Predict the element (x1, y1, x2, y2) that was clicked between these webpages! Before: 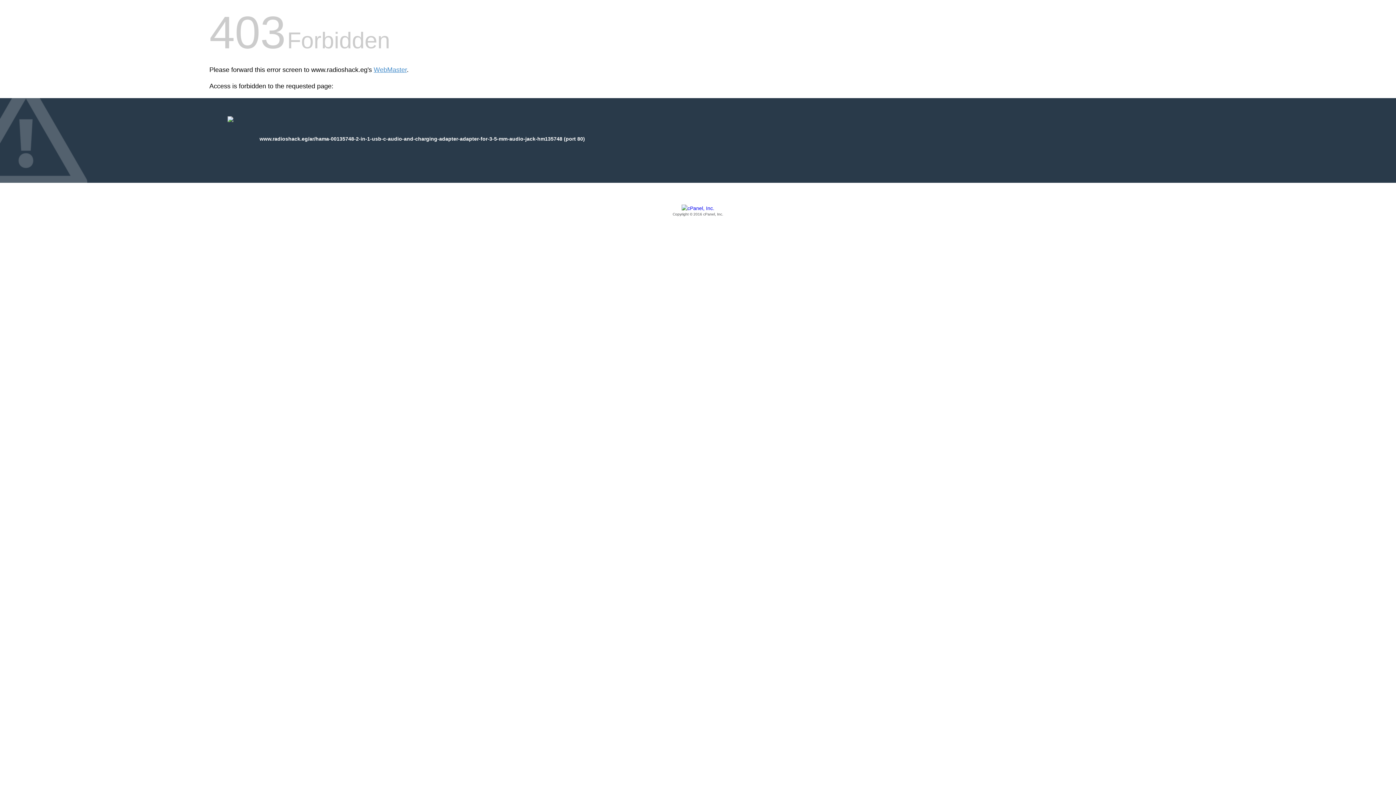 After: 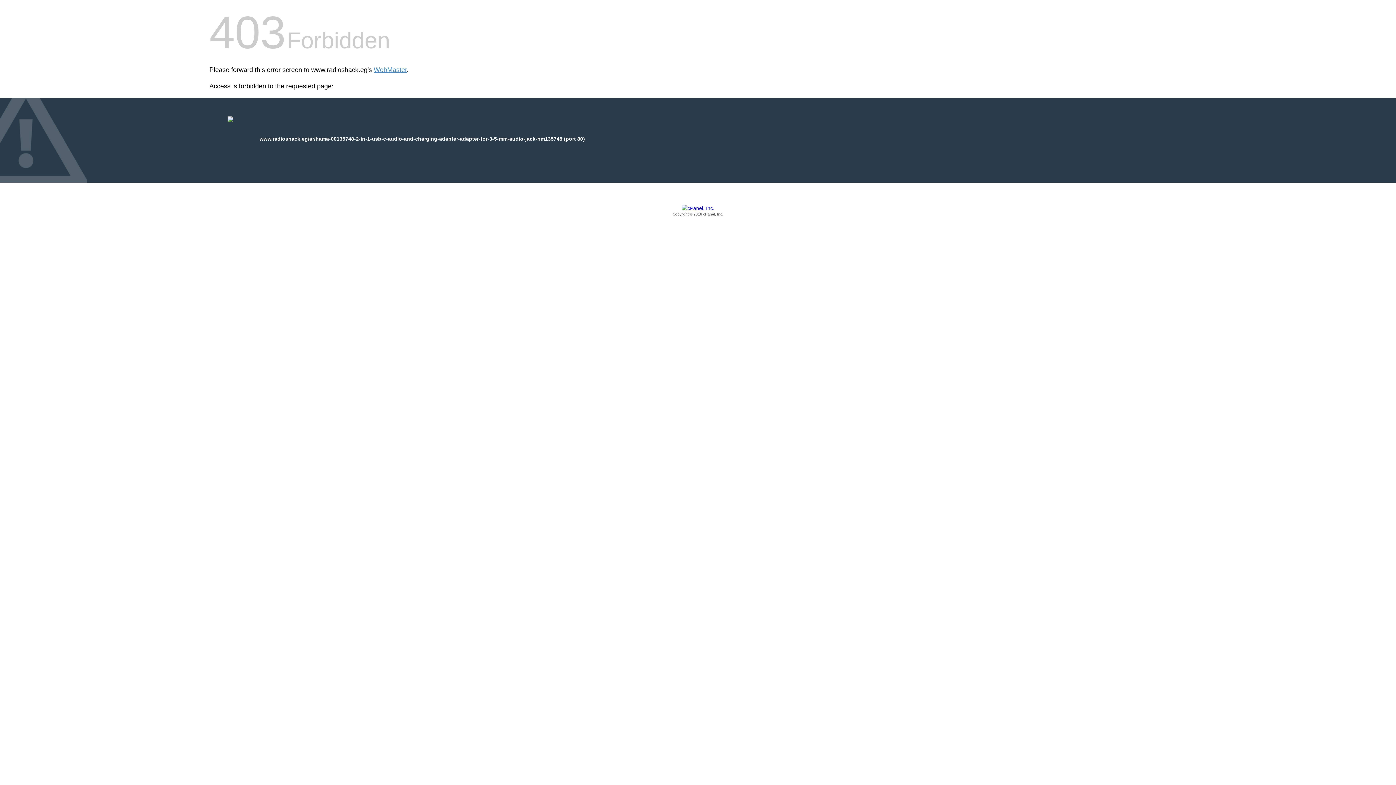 Action: bbox: (209, 205, 1186, 217) label: Copyright © 2016 cPanel, Inc.